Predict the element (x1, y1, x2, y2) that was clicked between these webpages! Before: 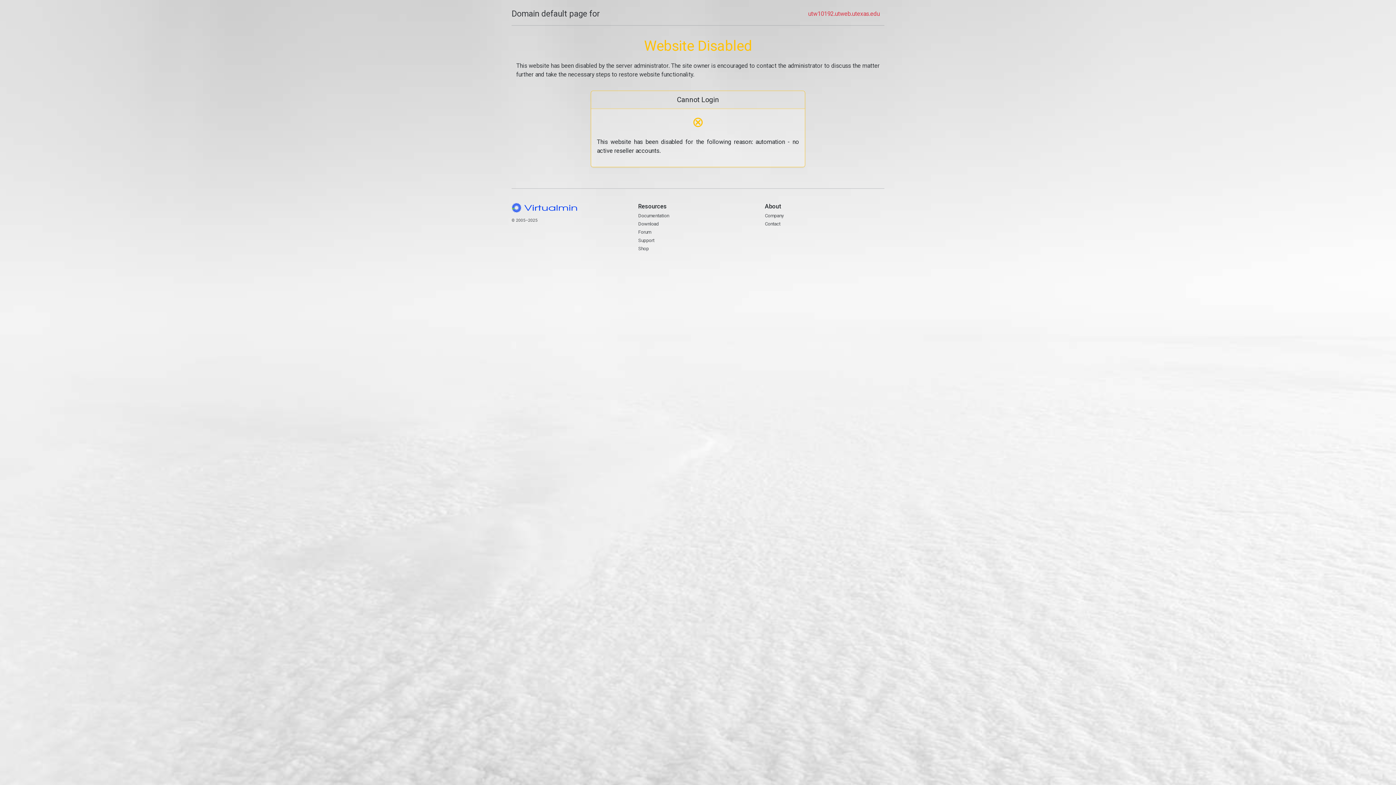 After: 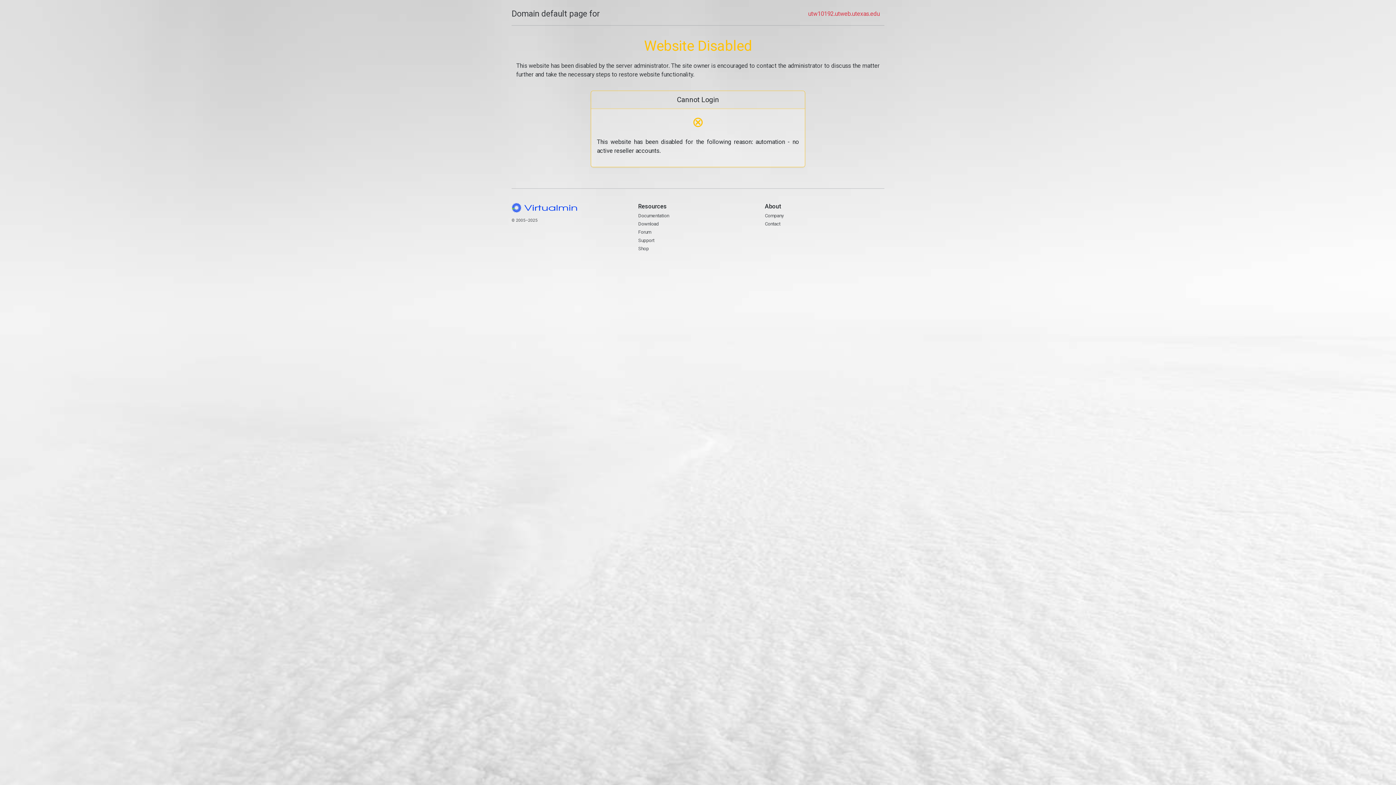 Action: bbox: (511, 7, 600, 20) label: Domain default page for